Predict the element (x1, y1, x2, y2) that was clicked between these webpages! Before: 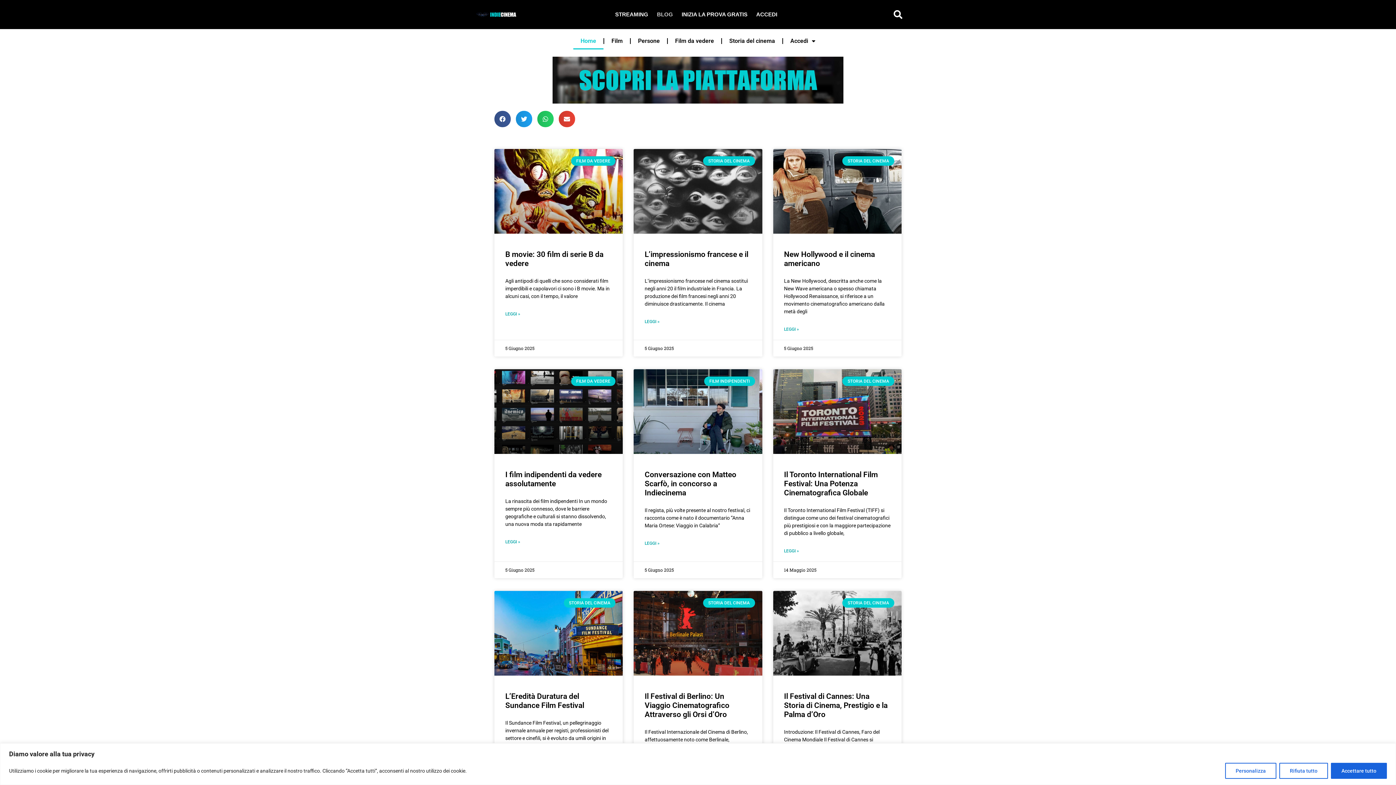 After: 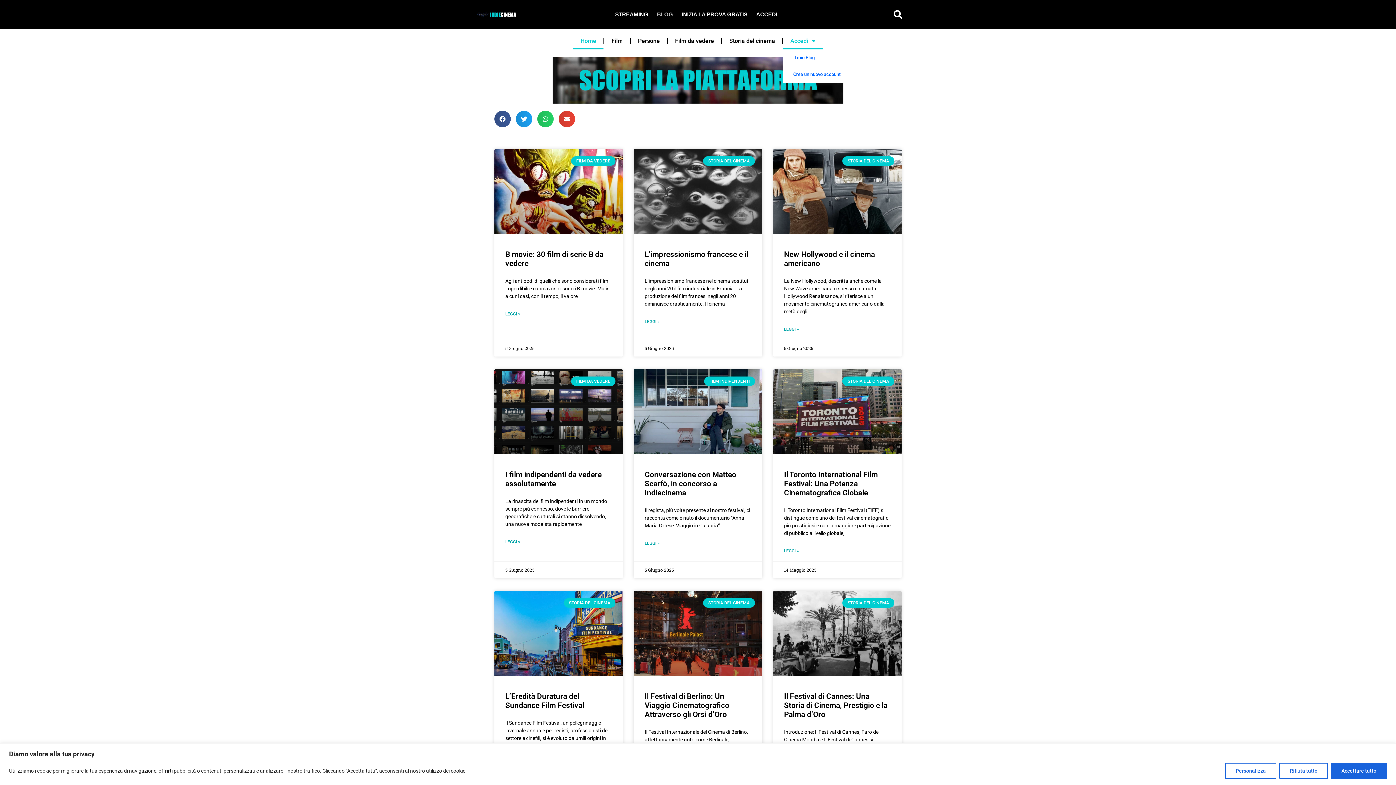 Action: label: Accedi bbox: (783, 32, 822, 49)